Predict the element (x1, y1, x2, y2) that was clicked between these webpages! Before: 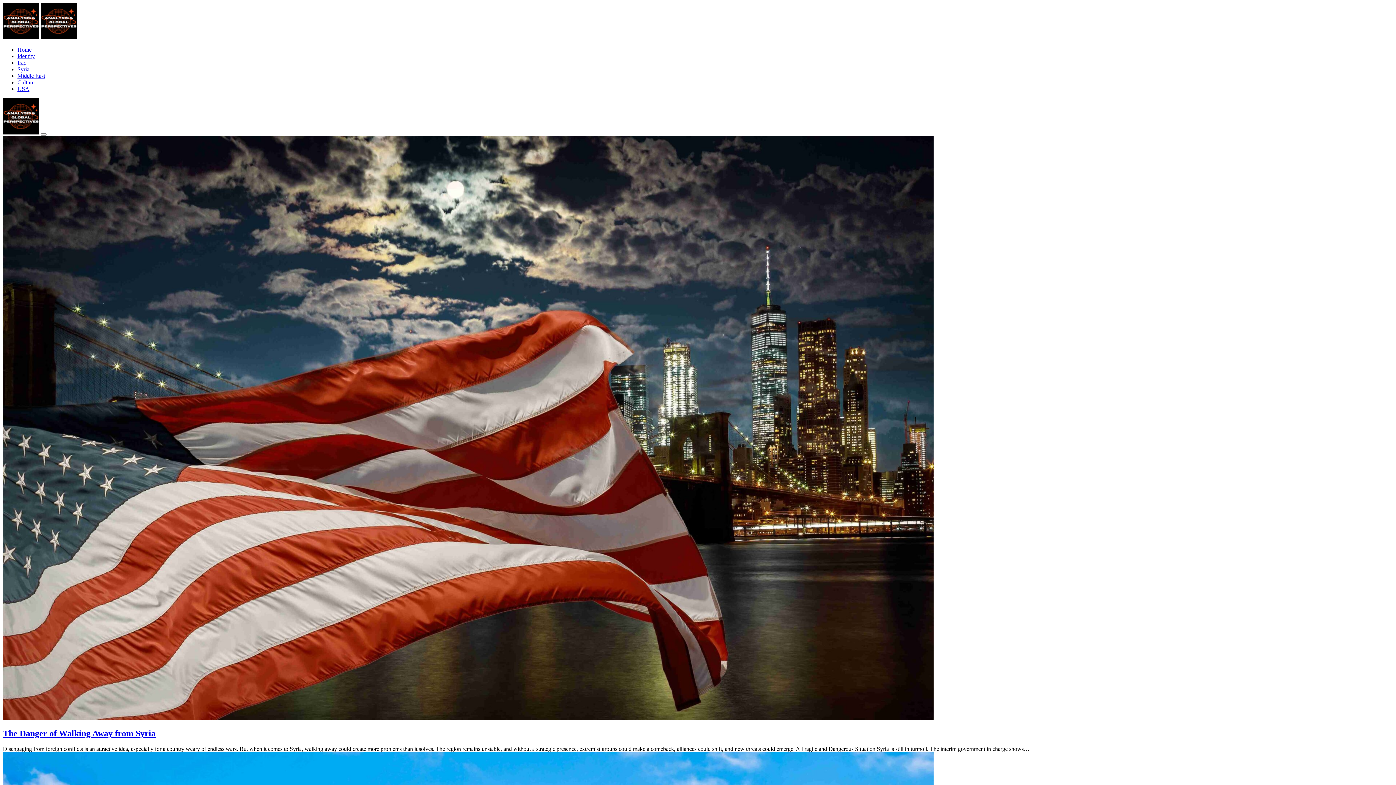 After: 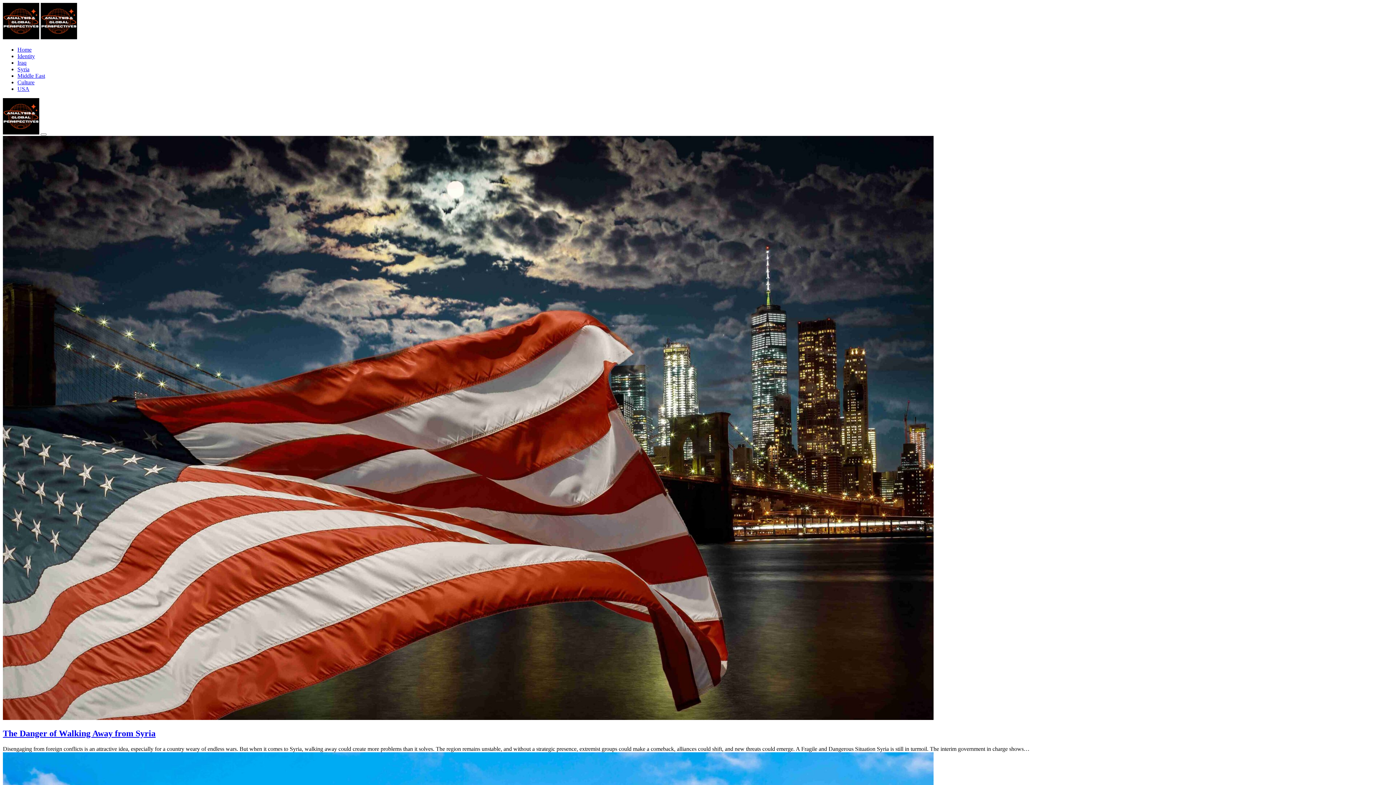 Action: bbox: (17, 46, 31, 52) label: Home